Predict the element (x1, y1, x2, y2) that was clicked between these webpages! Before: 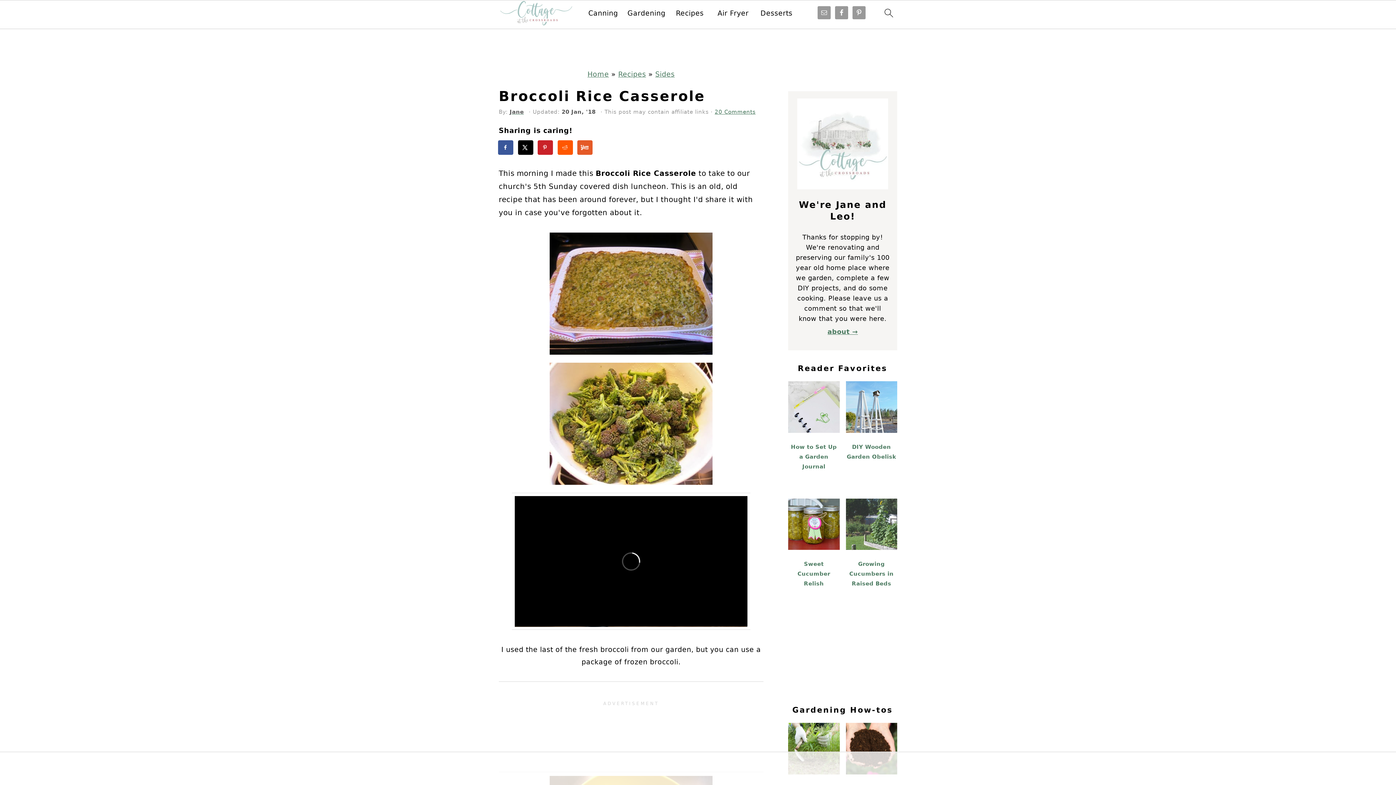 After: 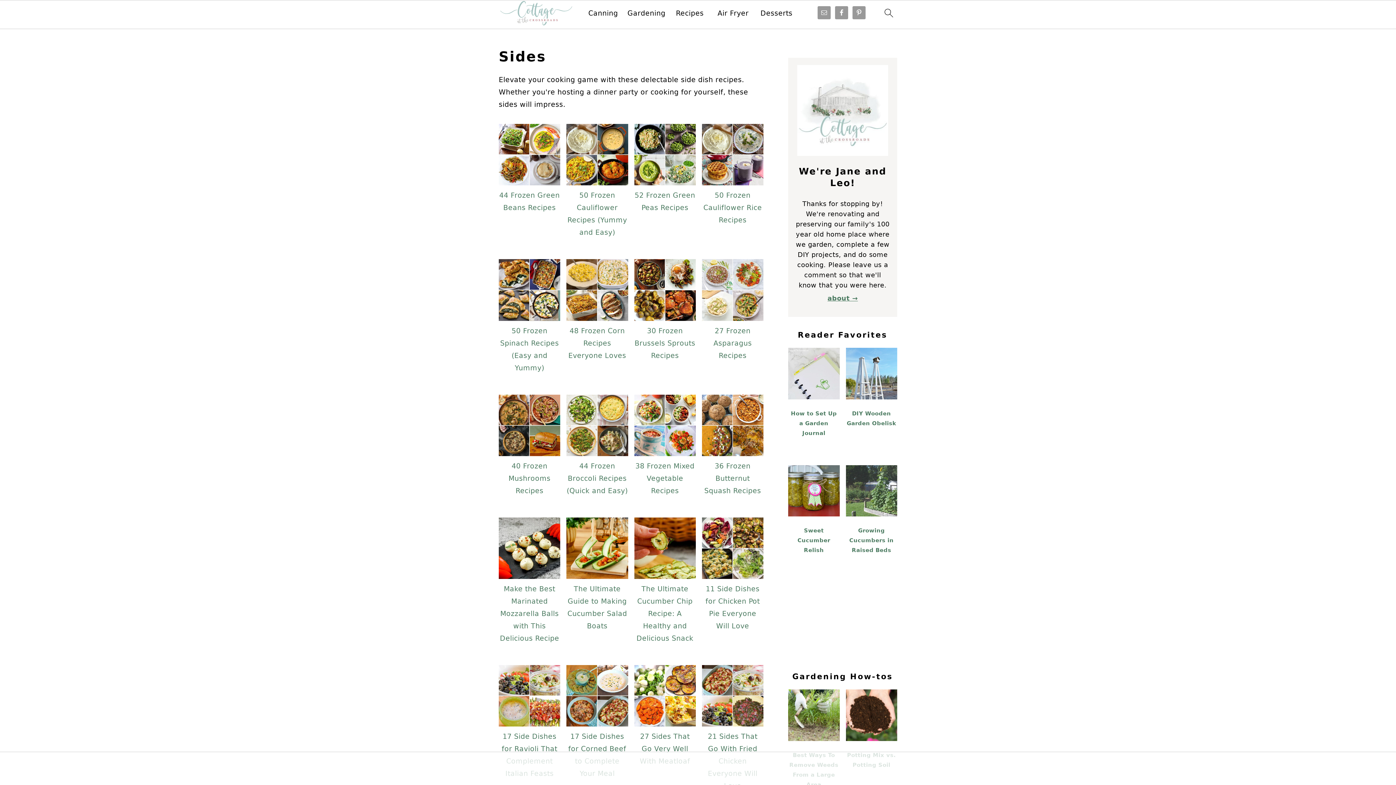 Action: label: Sides bbox: (655, 70, 674, 78)